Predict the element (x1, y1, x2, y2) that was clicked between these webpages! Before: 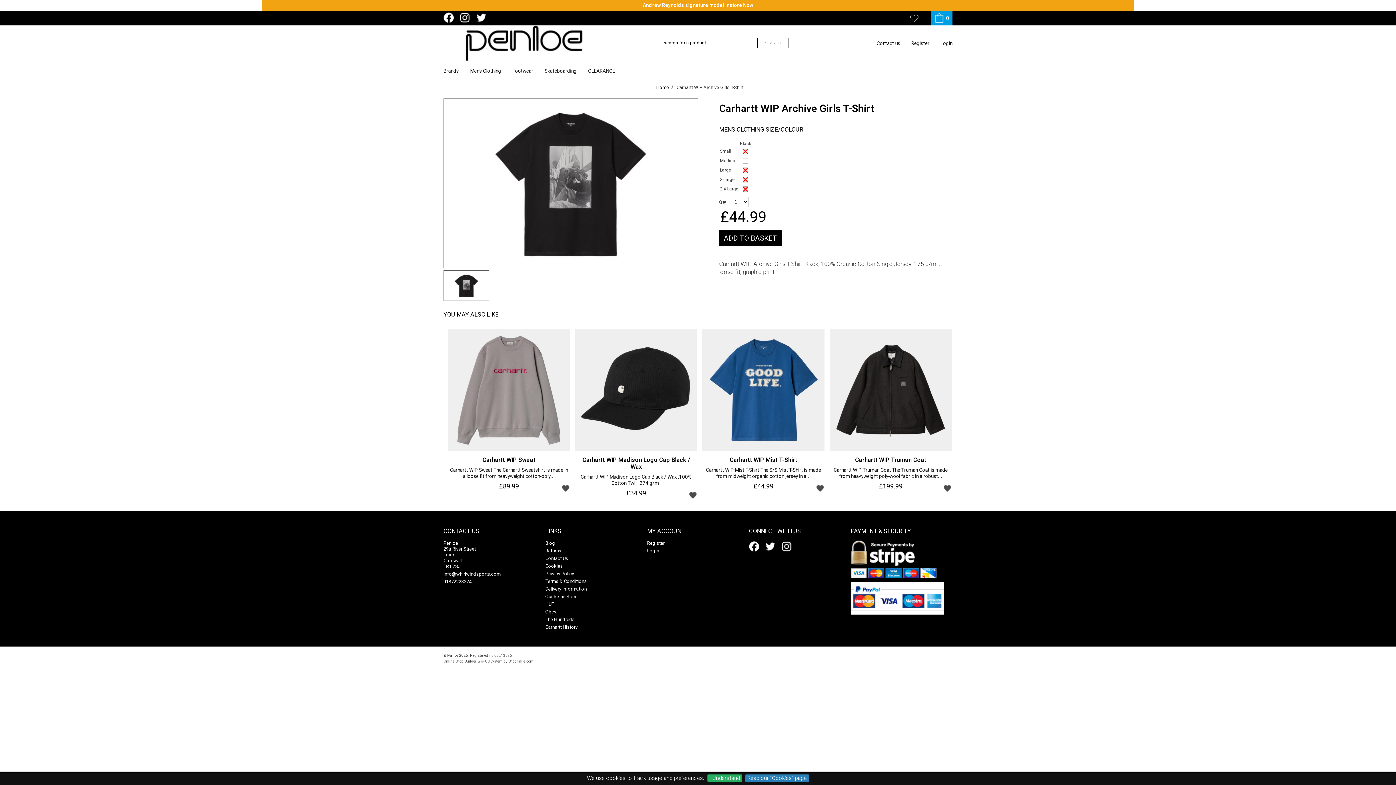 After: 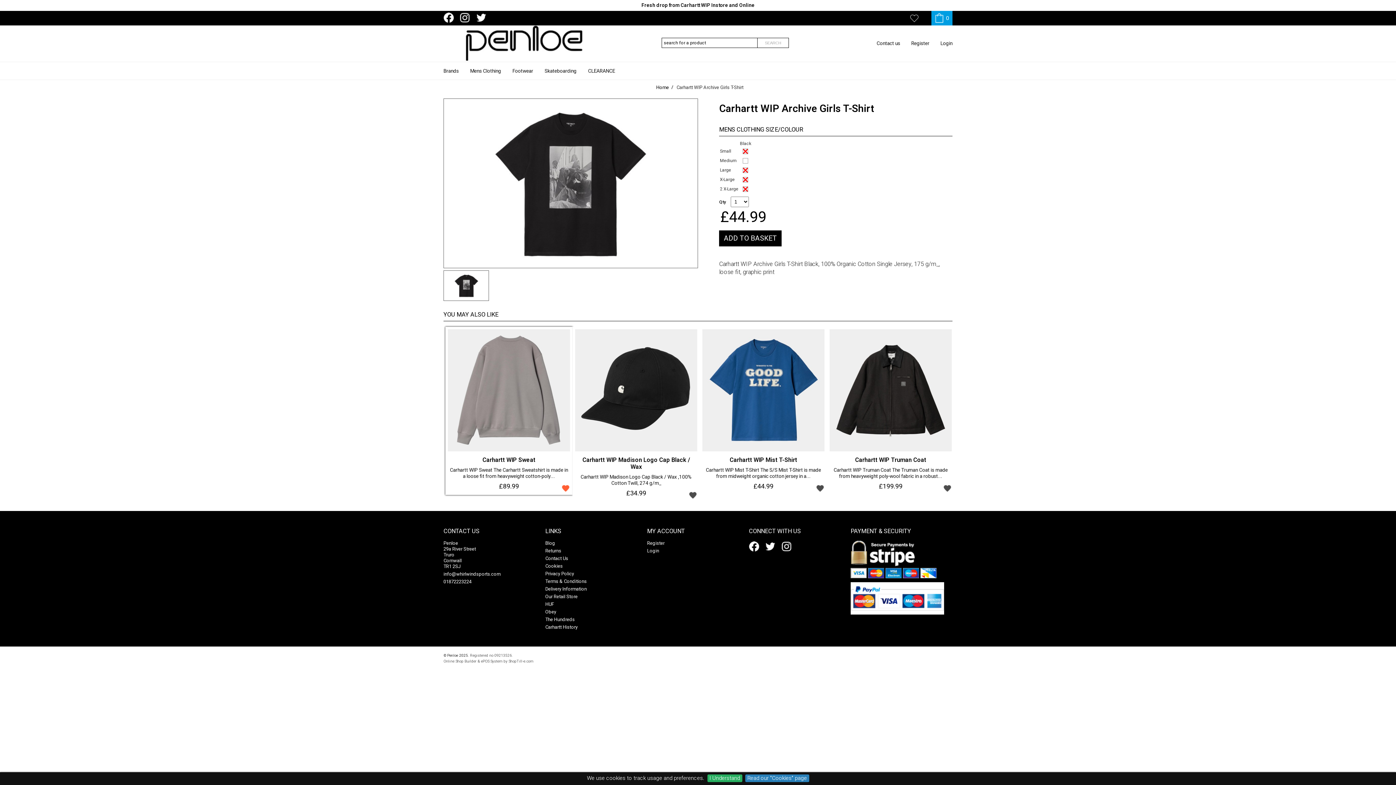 Action: bbox: (559, 481, 572, 494) label: Add to wishlist